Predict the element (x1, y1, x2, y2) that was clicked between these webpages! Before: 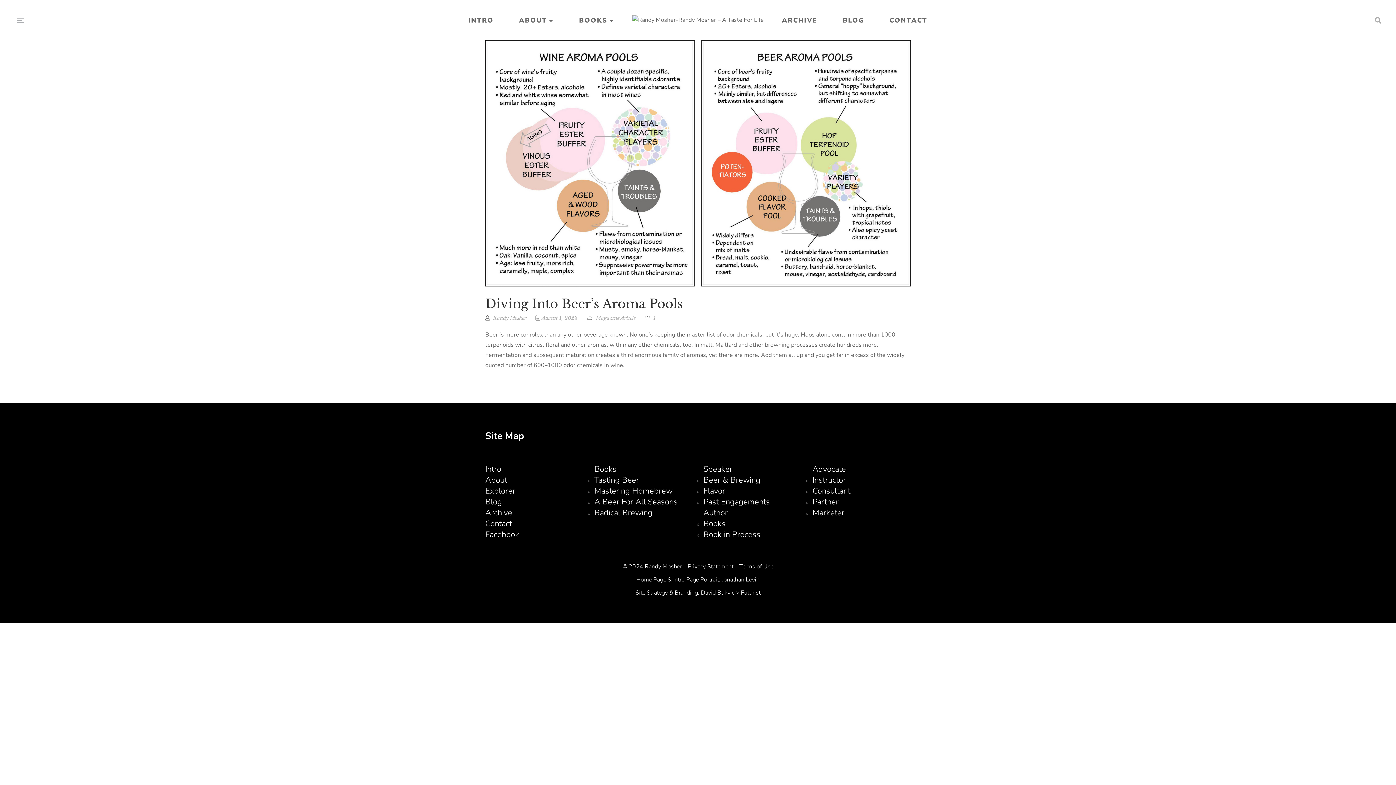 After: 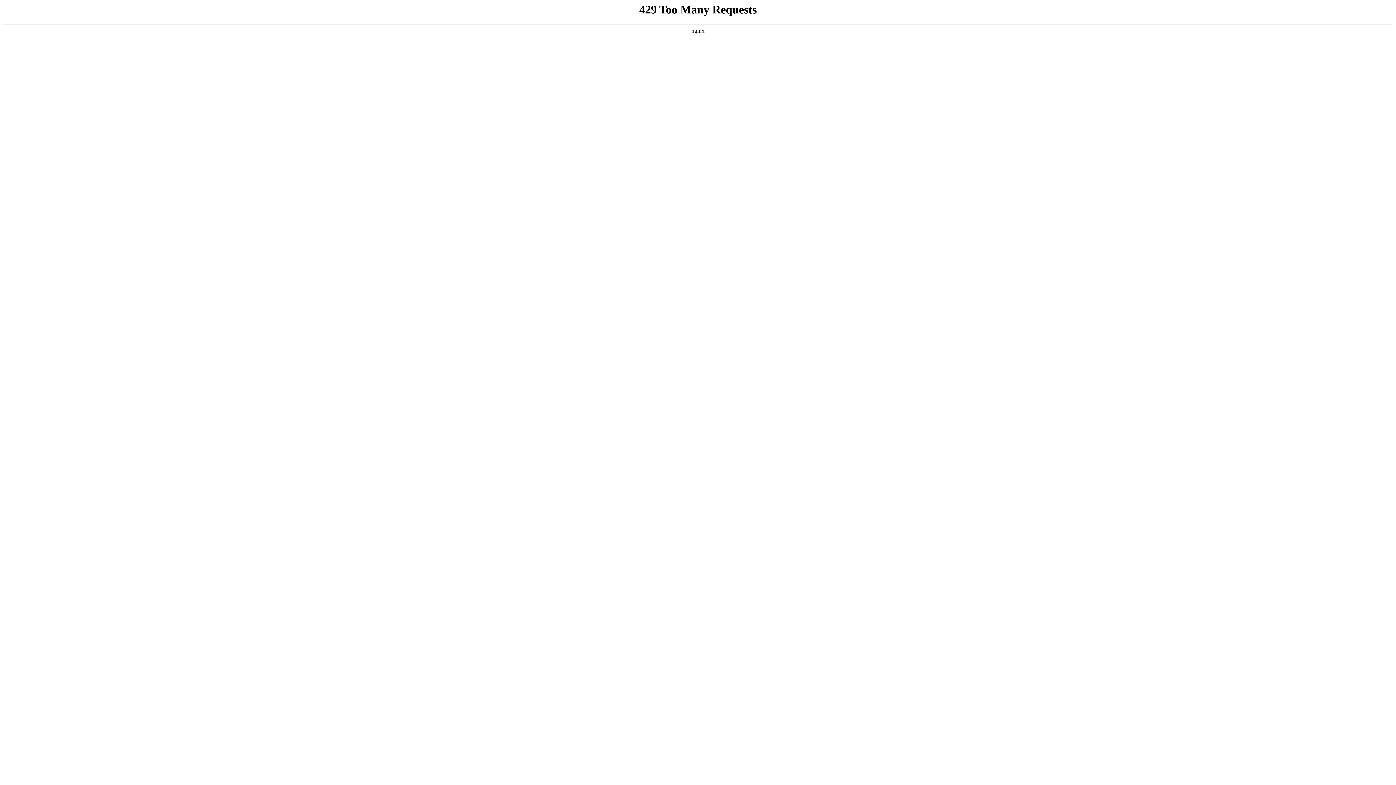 Action: bbox: (468, 12, 493, 28) label: INTRO